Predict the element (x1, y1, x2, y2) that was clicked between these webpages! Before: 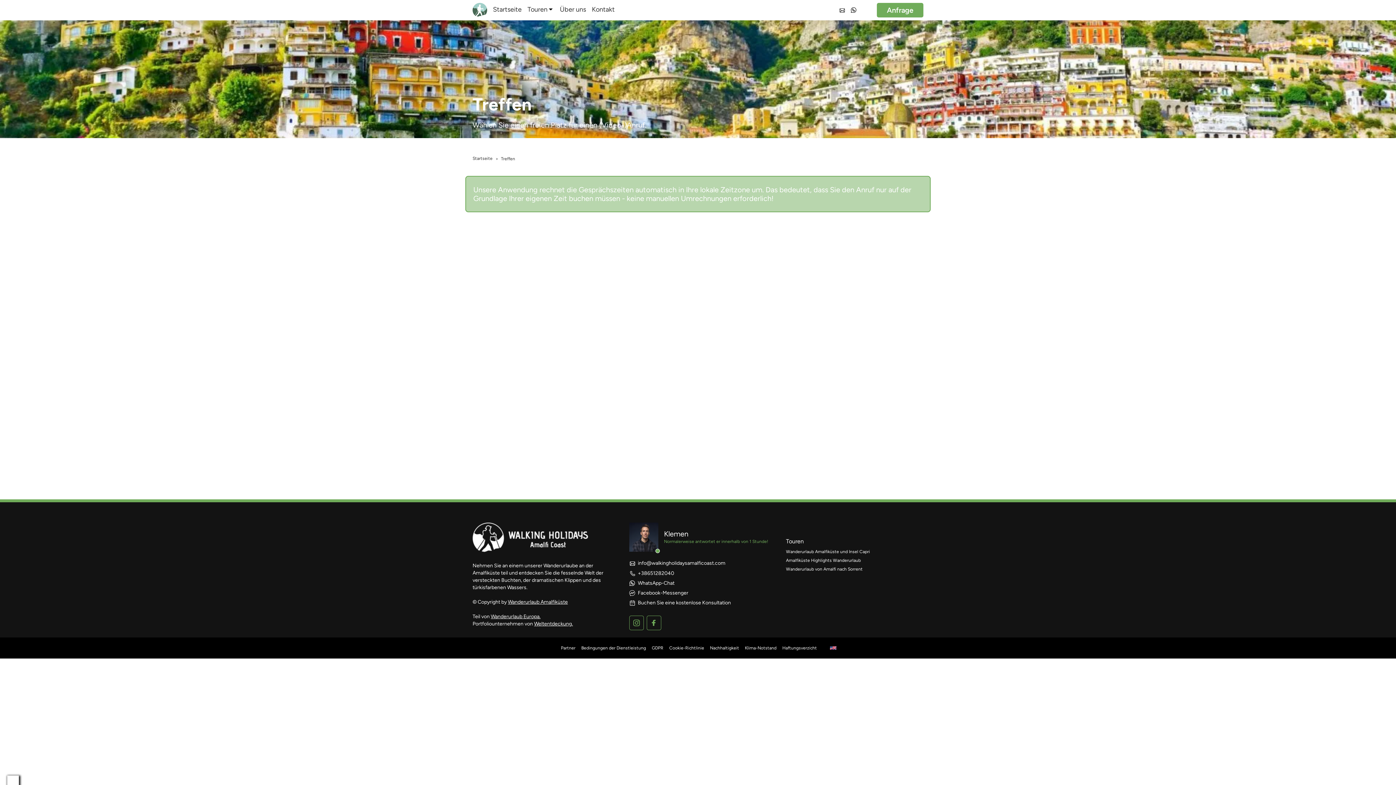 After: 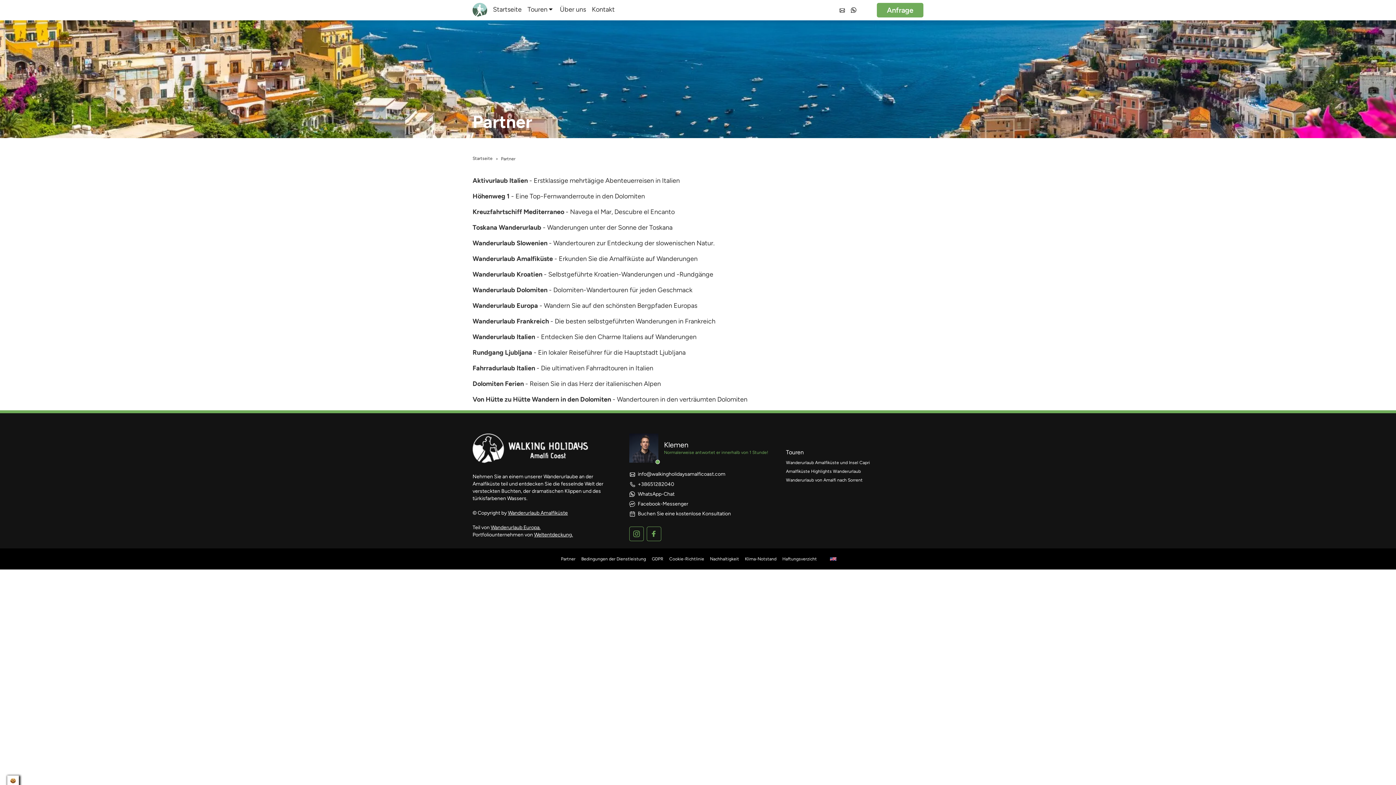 Action: label: Partner bbox: (561, 645, 575, 651)